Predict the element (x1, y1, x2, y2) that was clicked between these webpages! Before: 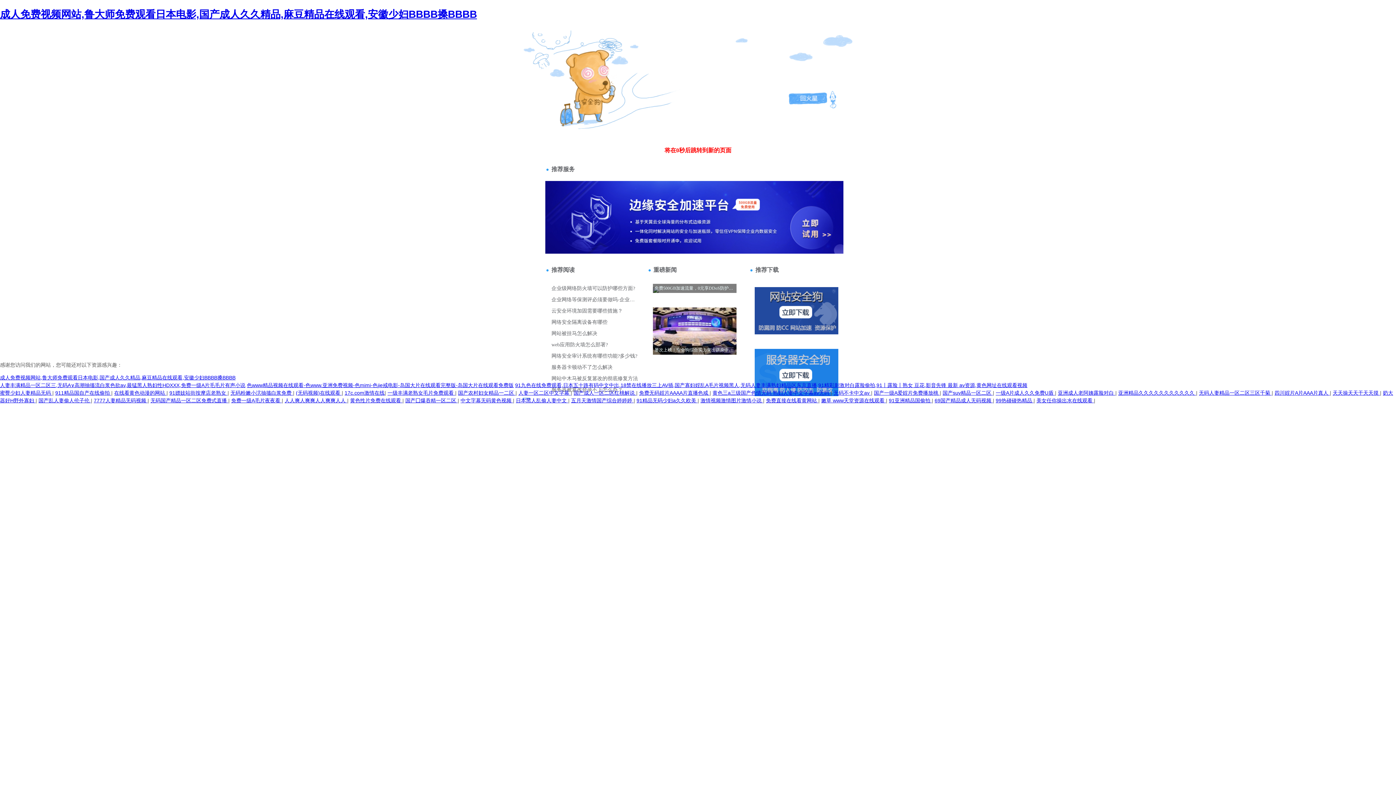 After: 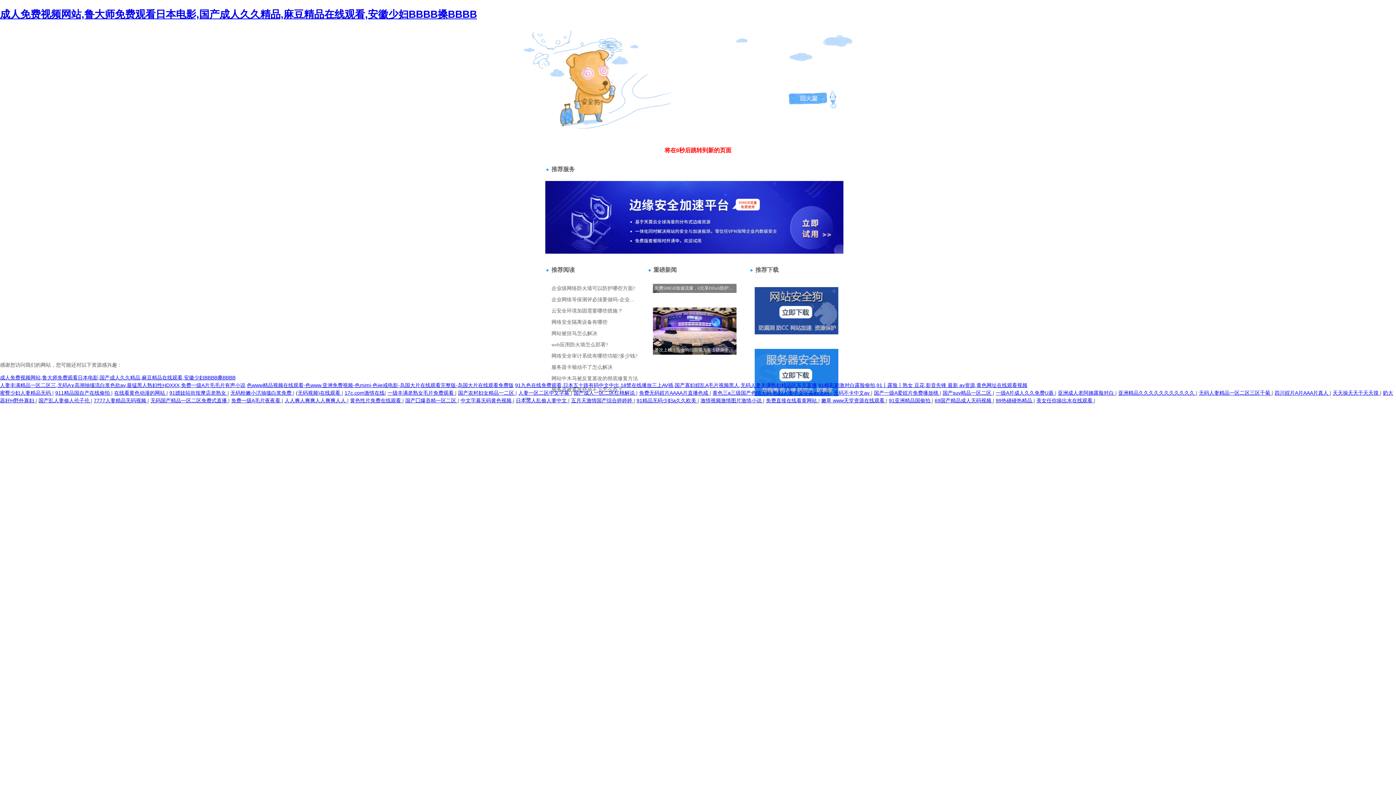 Action: label: 69国产精品成人无码视频  bbox: (934, 397, 993, 403)